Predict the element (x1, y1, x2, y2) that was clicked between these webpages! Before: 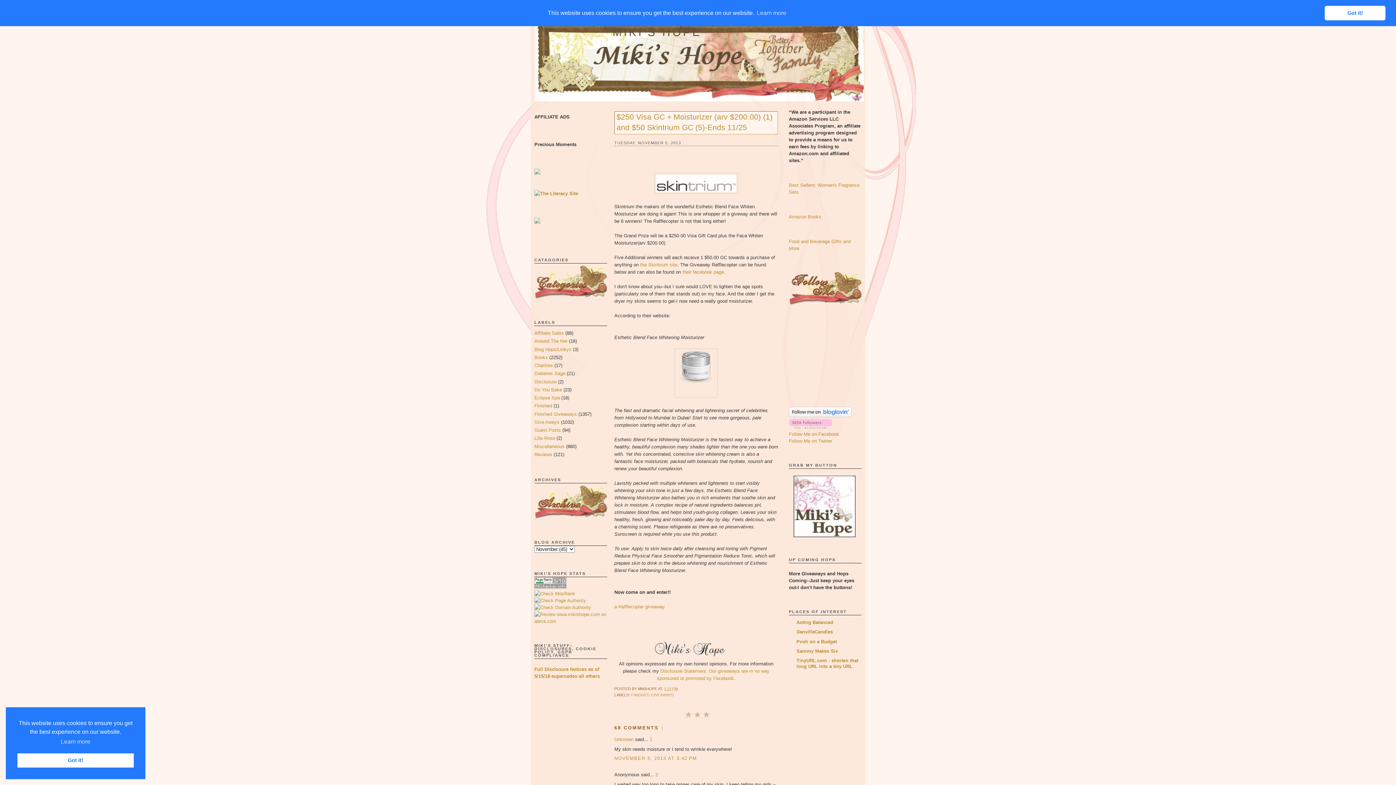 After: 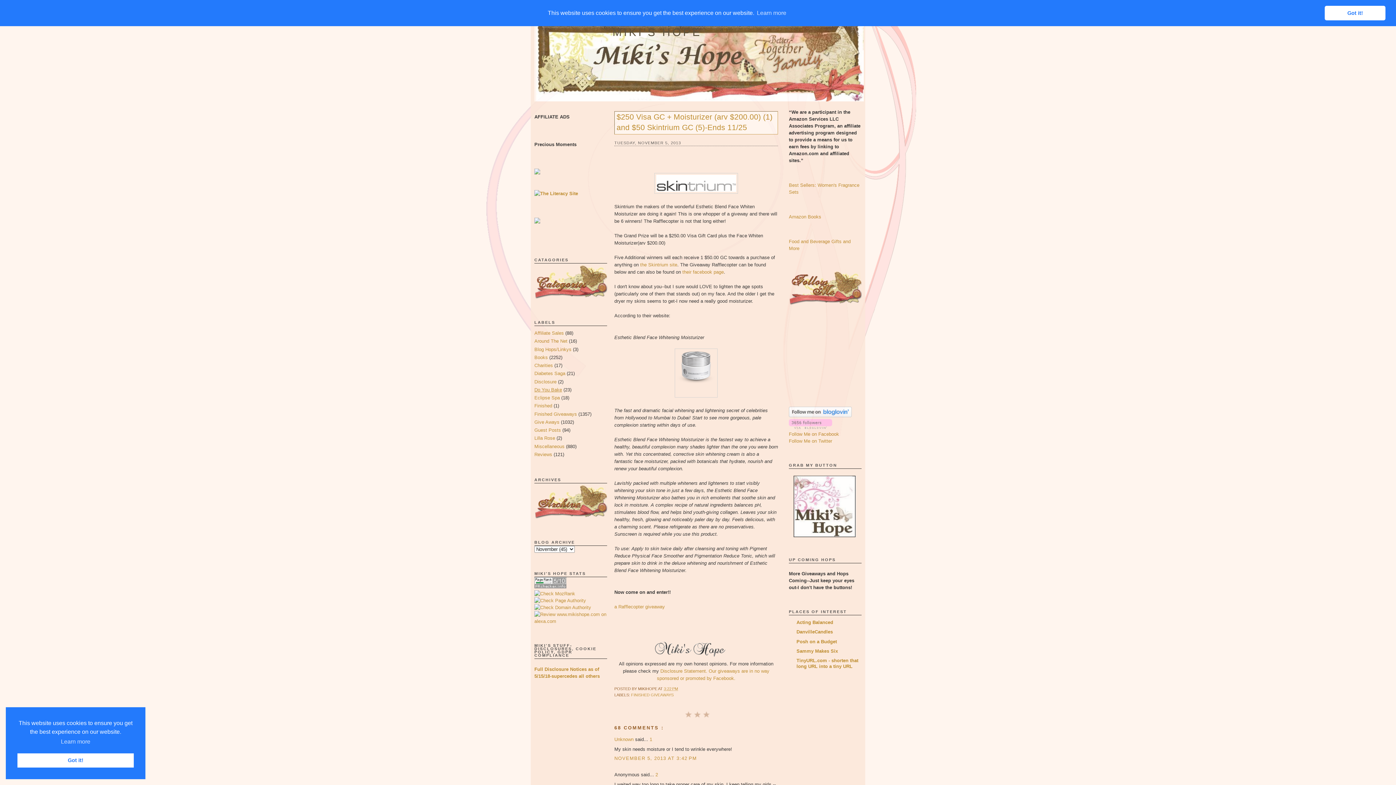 Action: label: Do You Bake bbox: (534, 387, 562, 392)